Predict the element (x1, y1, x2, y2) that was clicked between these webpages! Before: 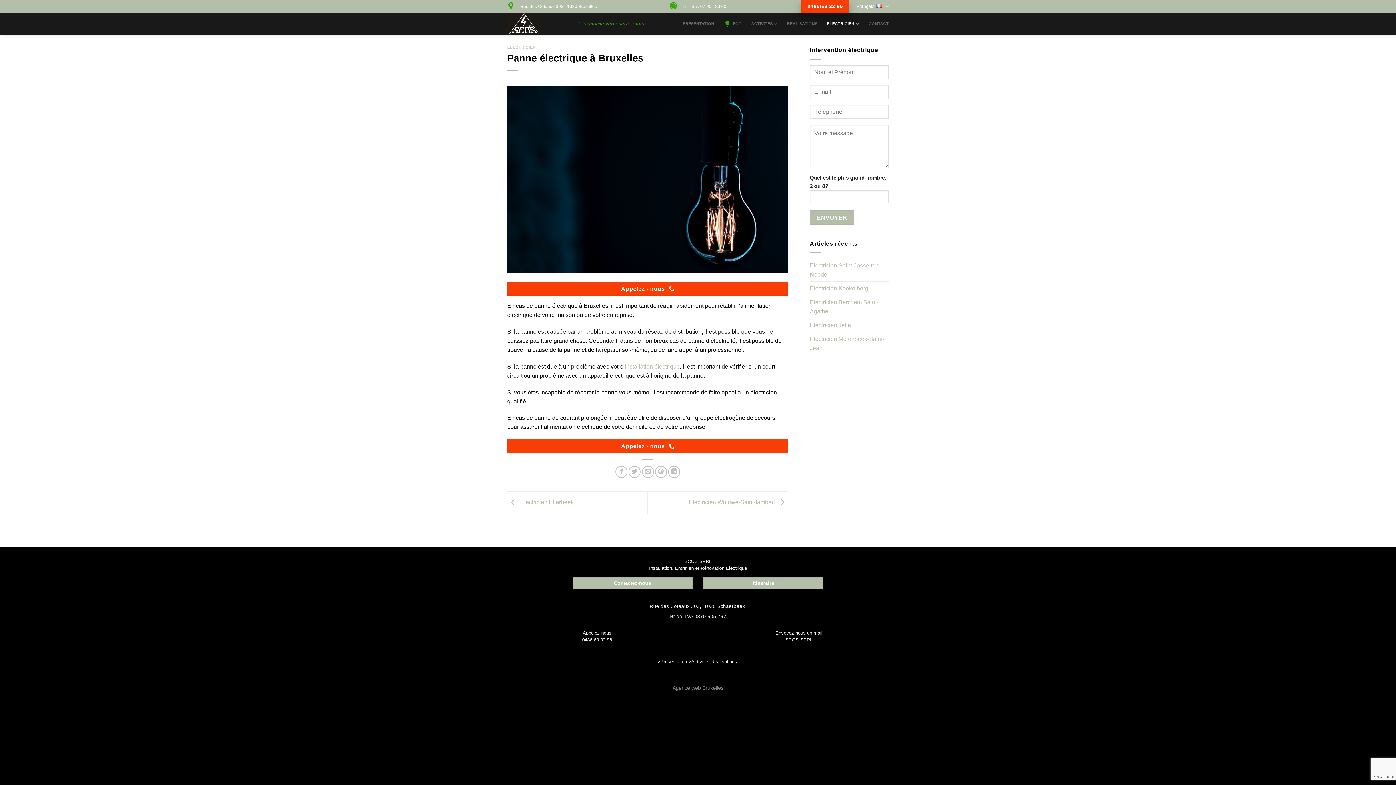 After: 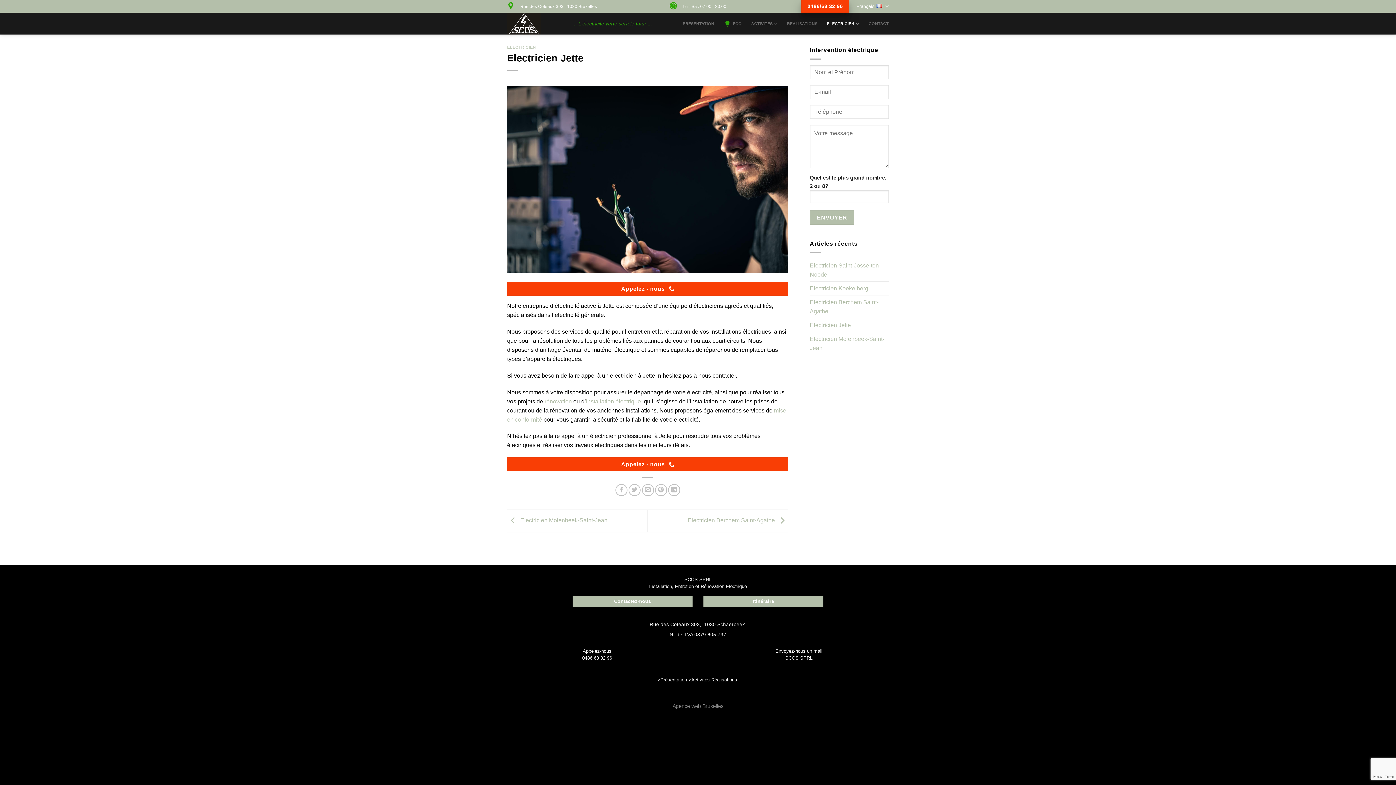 Action: label: Electricien Jette bbox: (810, 318, 851, 332)